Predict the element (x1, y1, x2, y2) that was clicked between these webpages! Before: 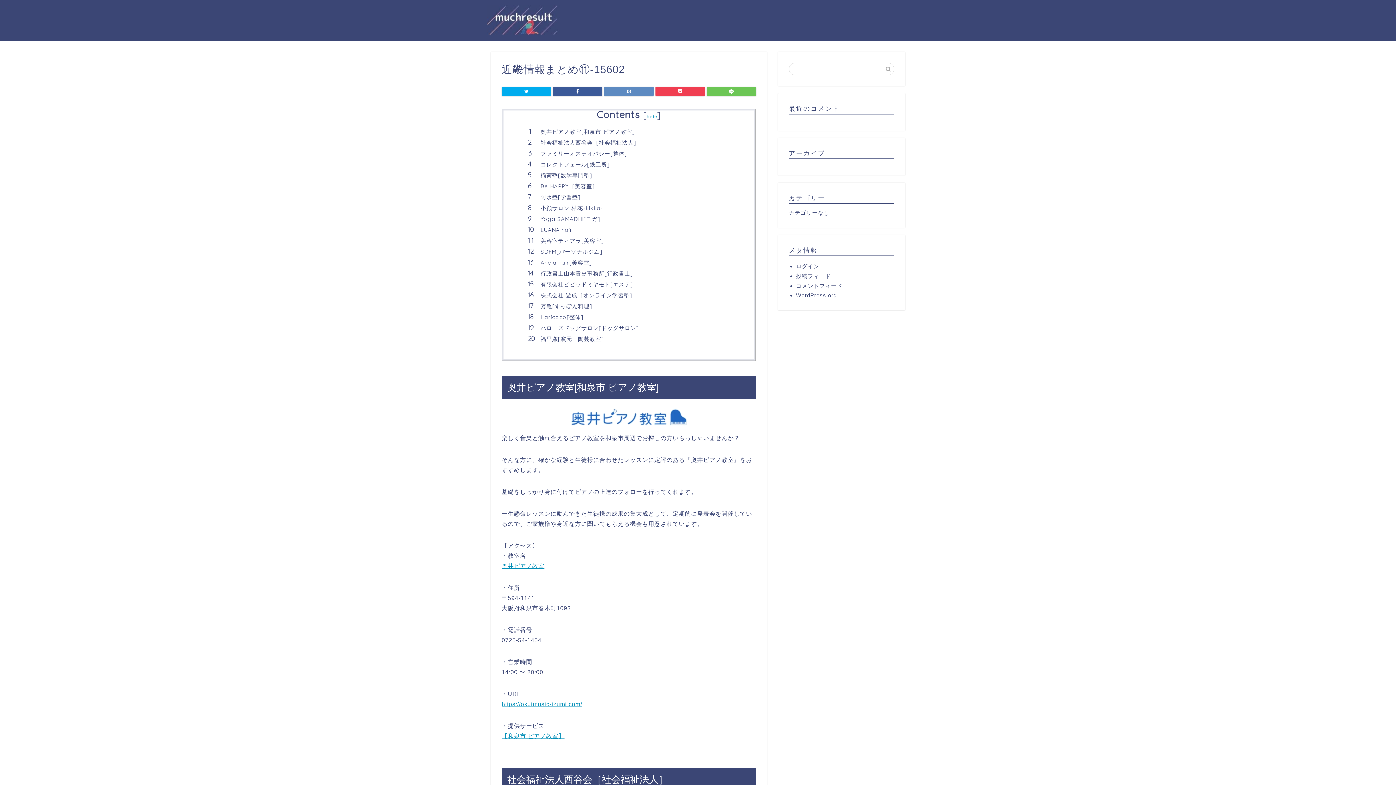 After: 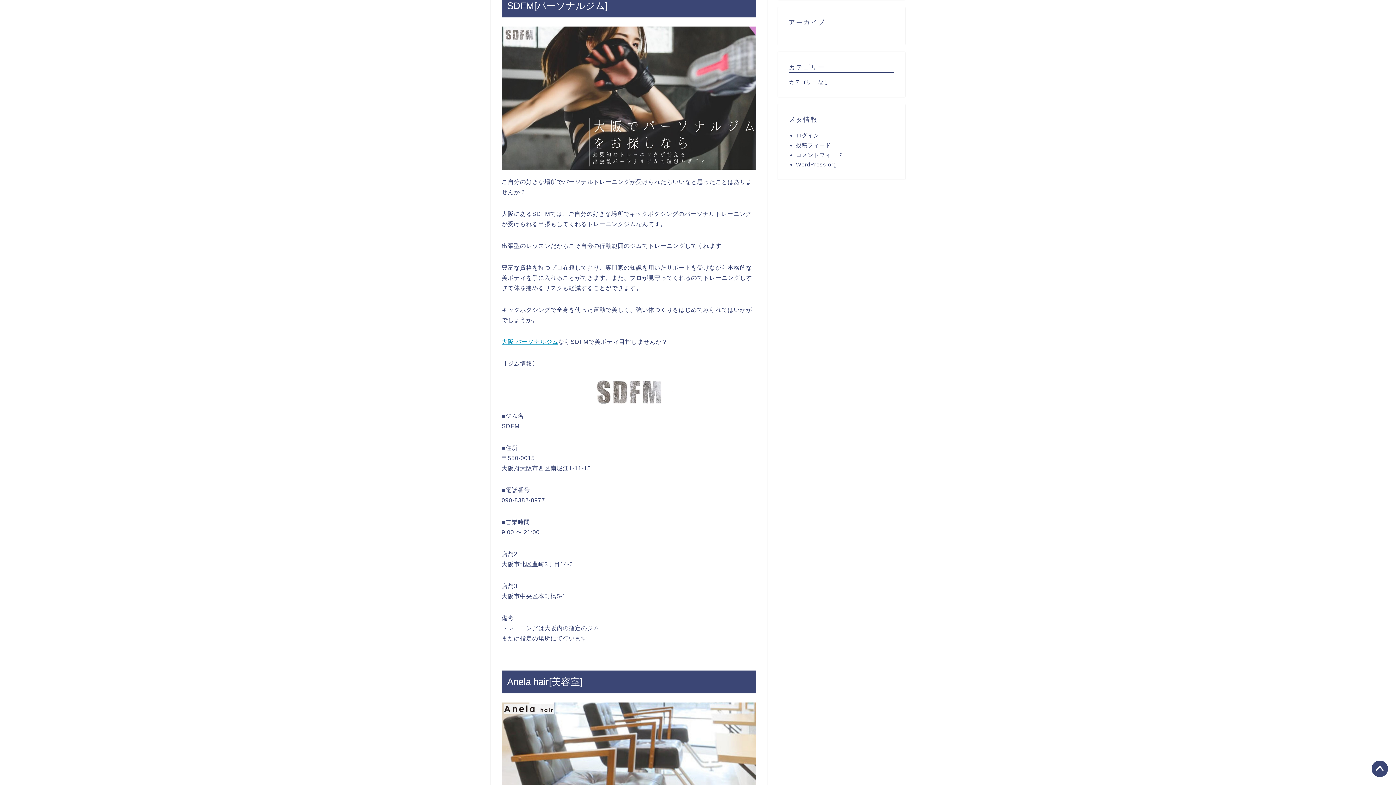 Action: bbox: (540, 248, 733, 255) label: SDFM[パーソナルジム]